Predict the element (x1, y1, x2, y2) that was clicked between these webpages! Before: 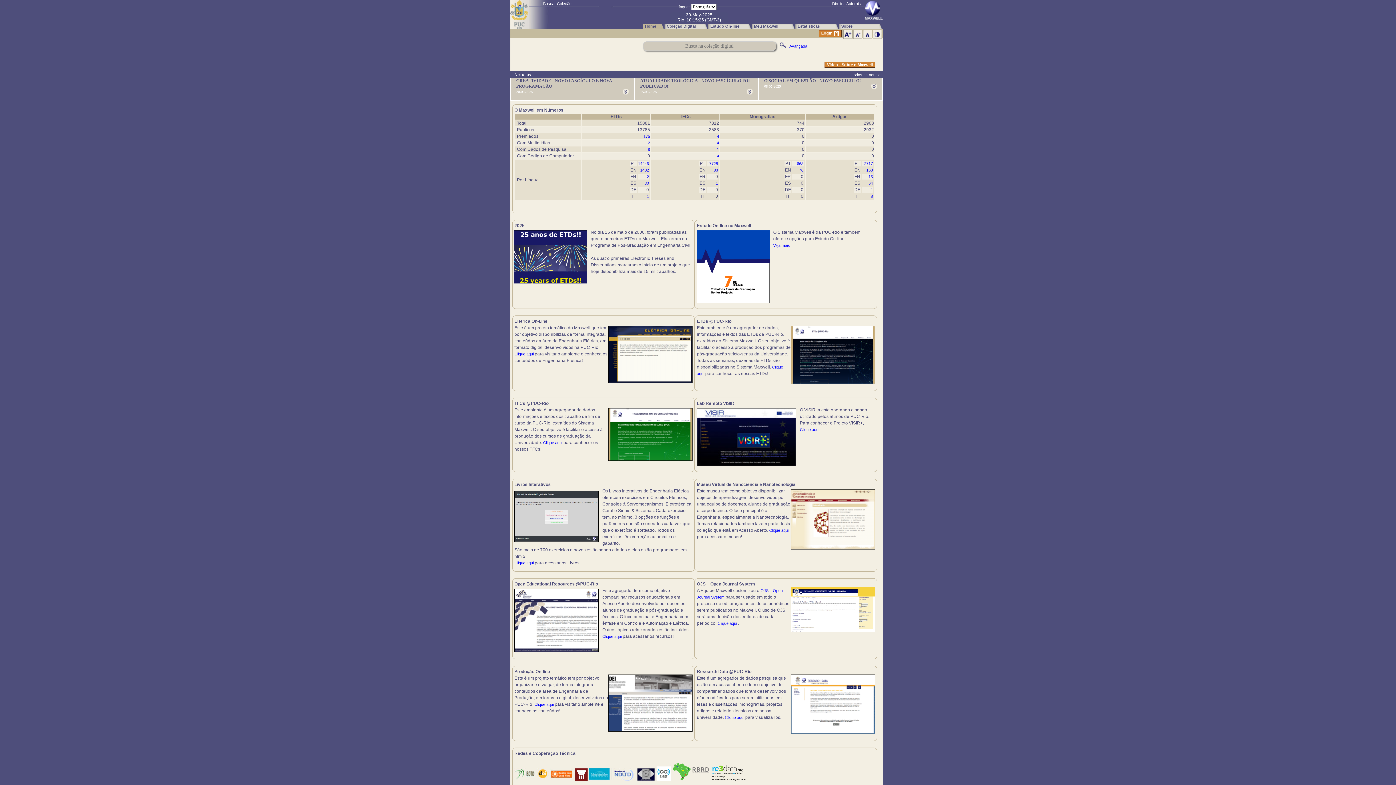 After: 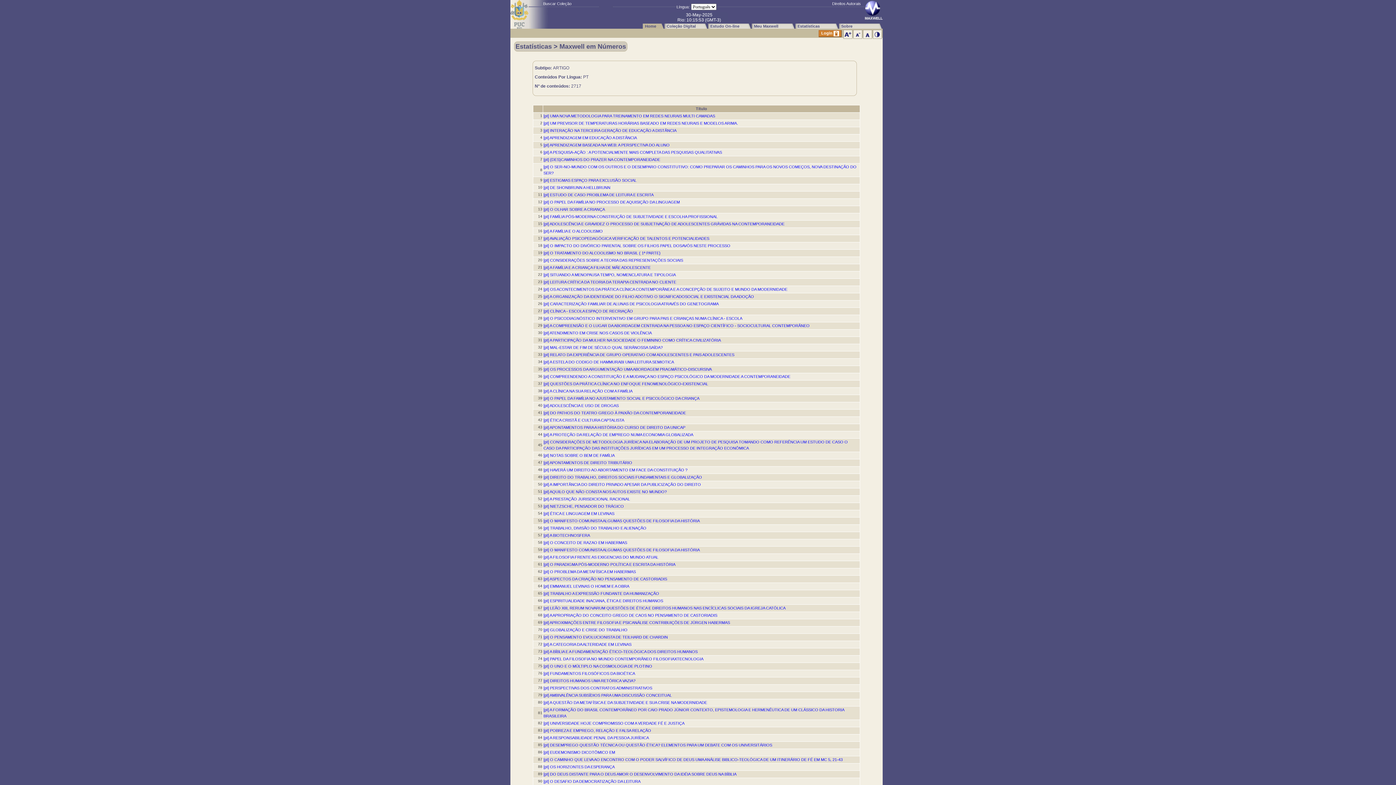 Action: bbox: (864, 161, 873, 165) label: 2717